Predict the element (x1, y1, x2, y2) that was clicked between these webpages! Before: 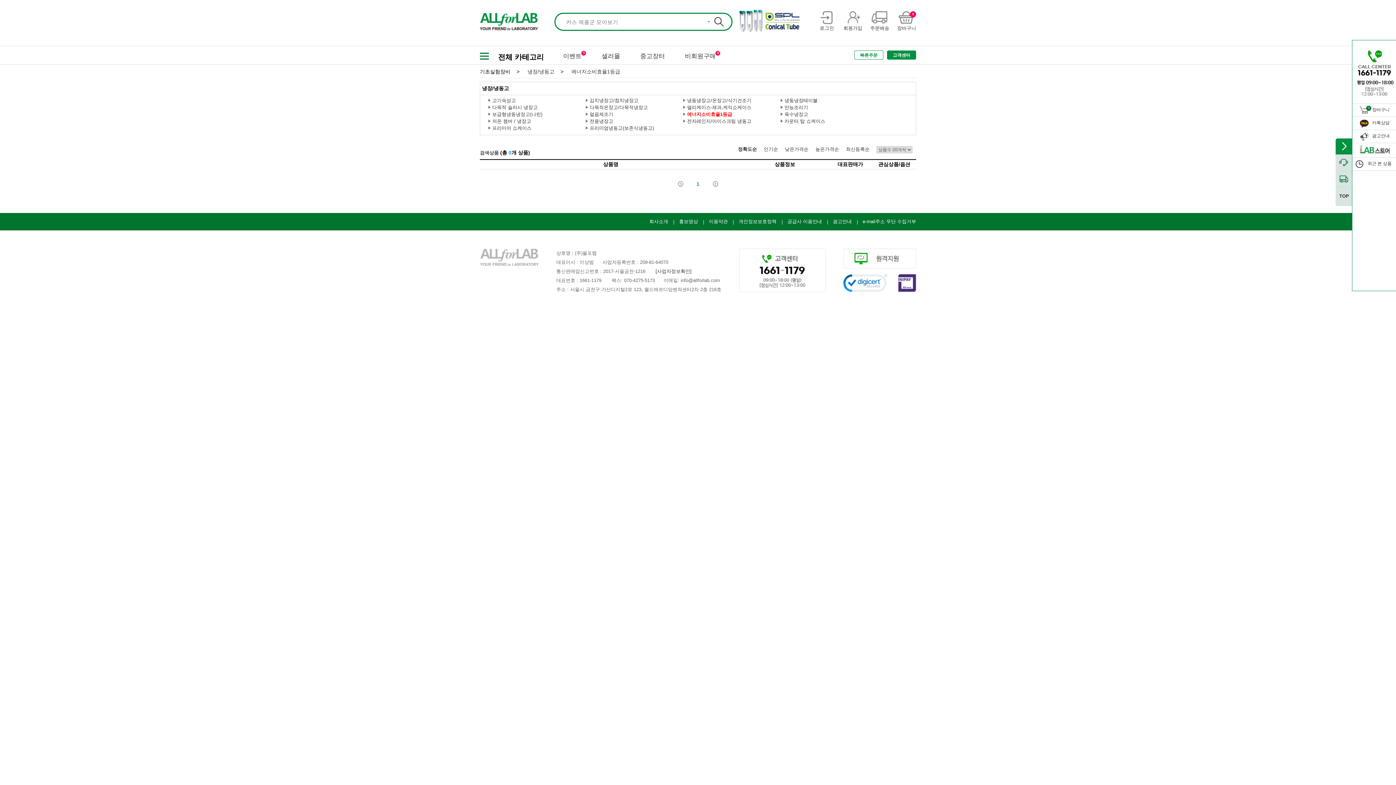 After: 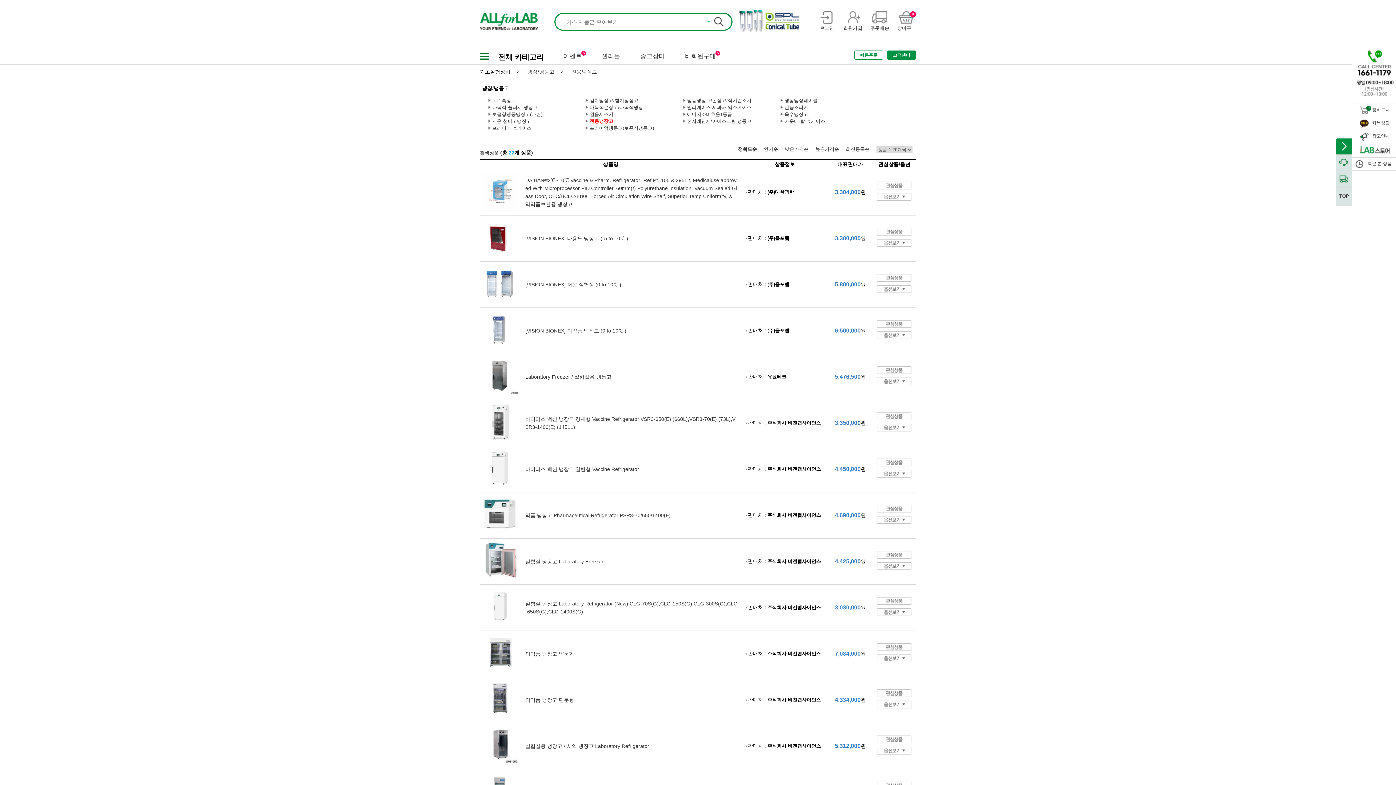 Action: label: 전용냉장고 bbox: (589, 118, 613, 124)